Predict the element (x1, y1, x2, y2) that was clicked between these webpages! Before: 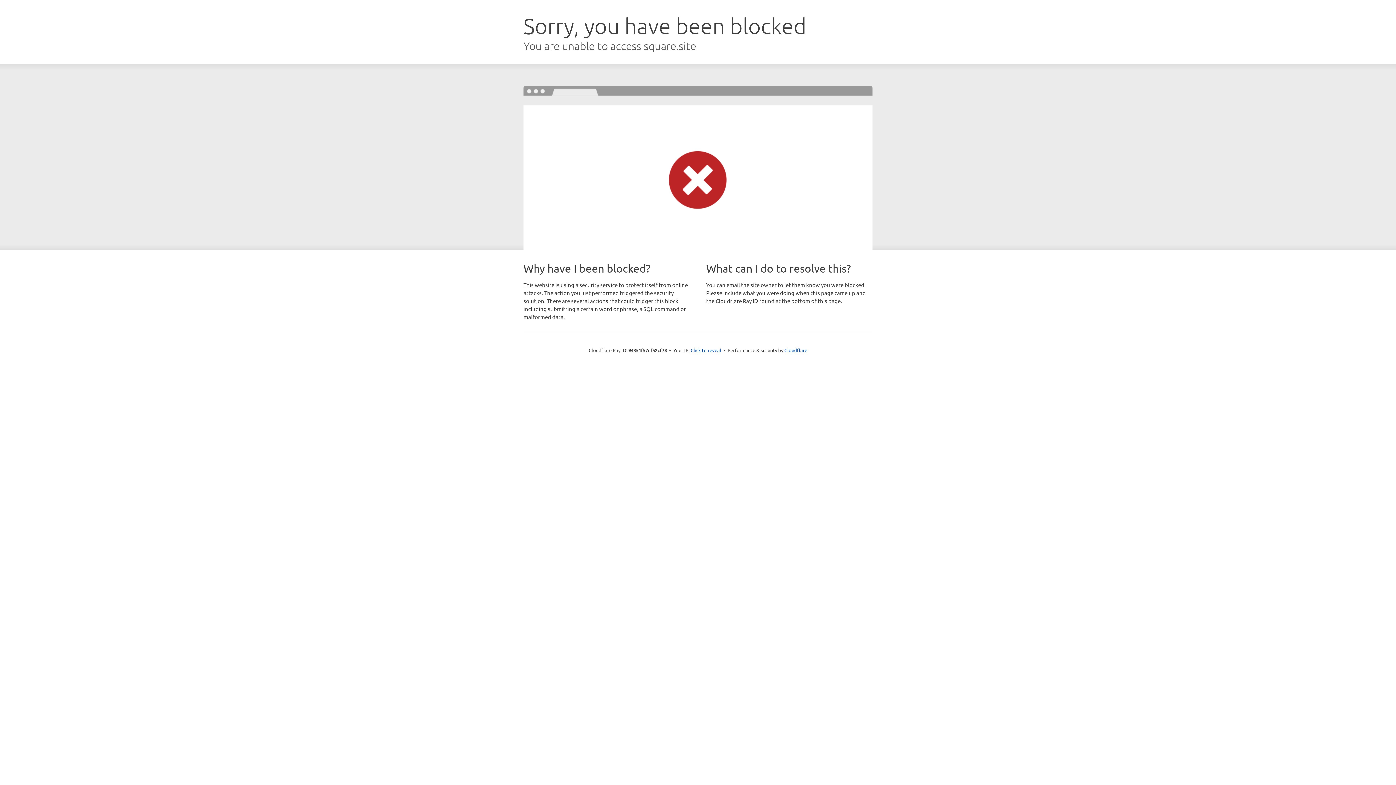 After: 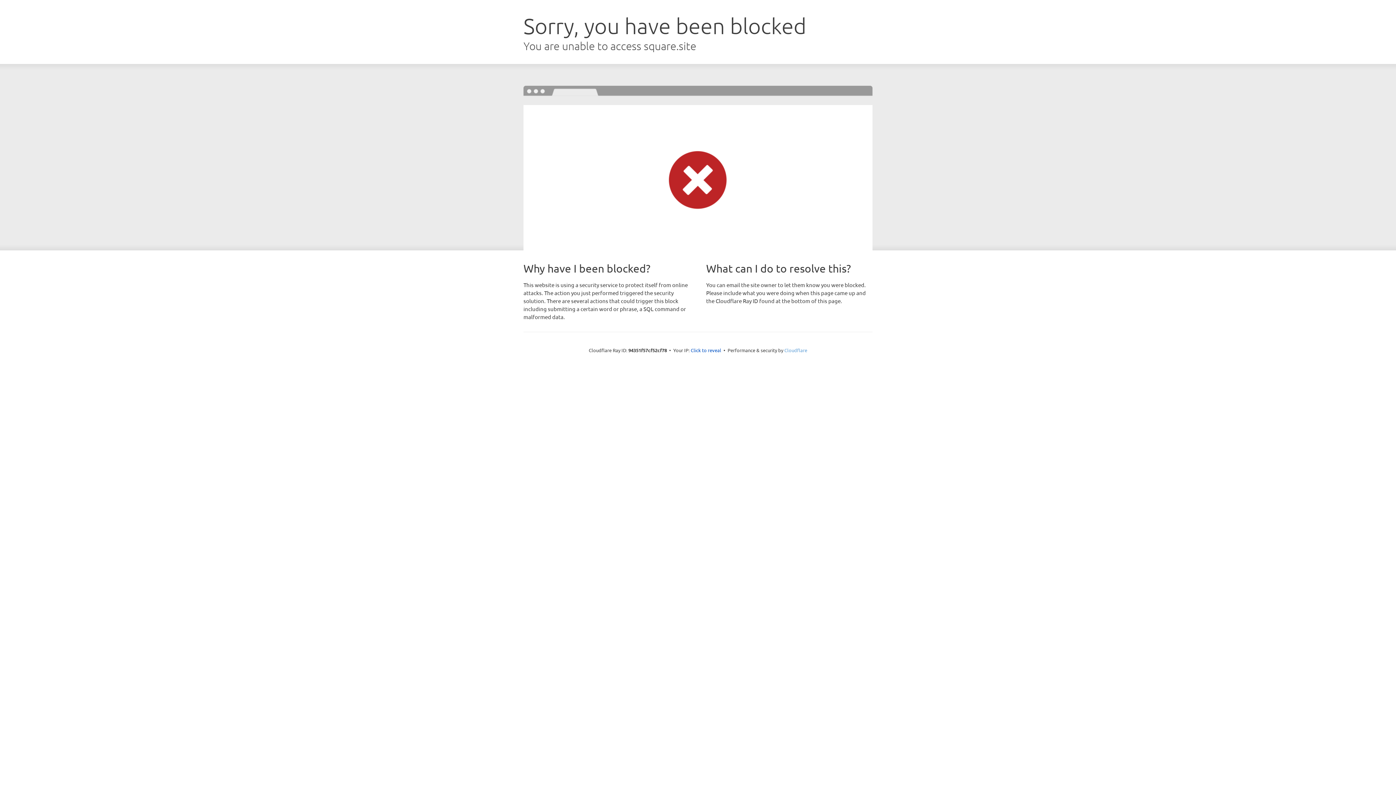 Action: label: Cloudflare bbox: (784, 347, 807, 353)